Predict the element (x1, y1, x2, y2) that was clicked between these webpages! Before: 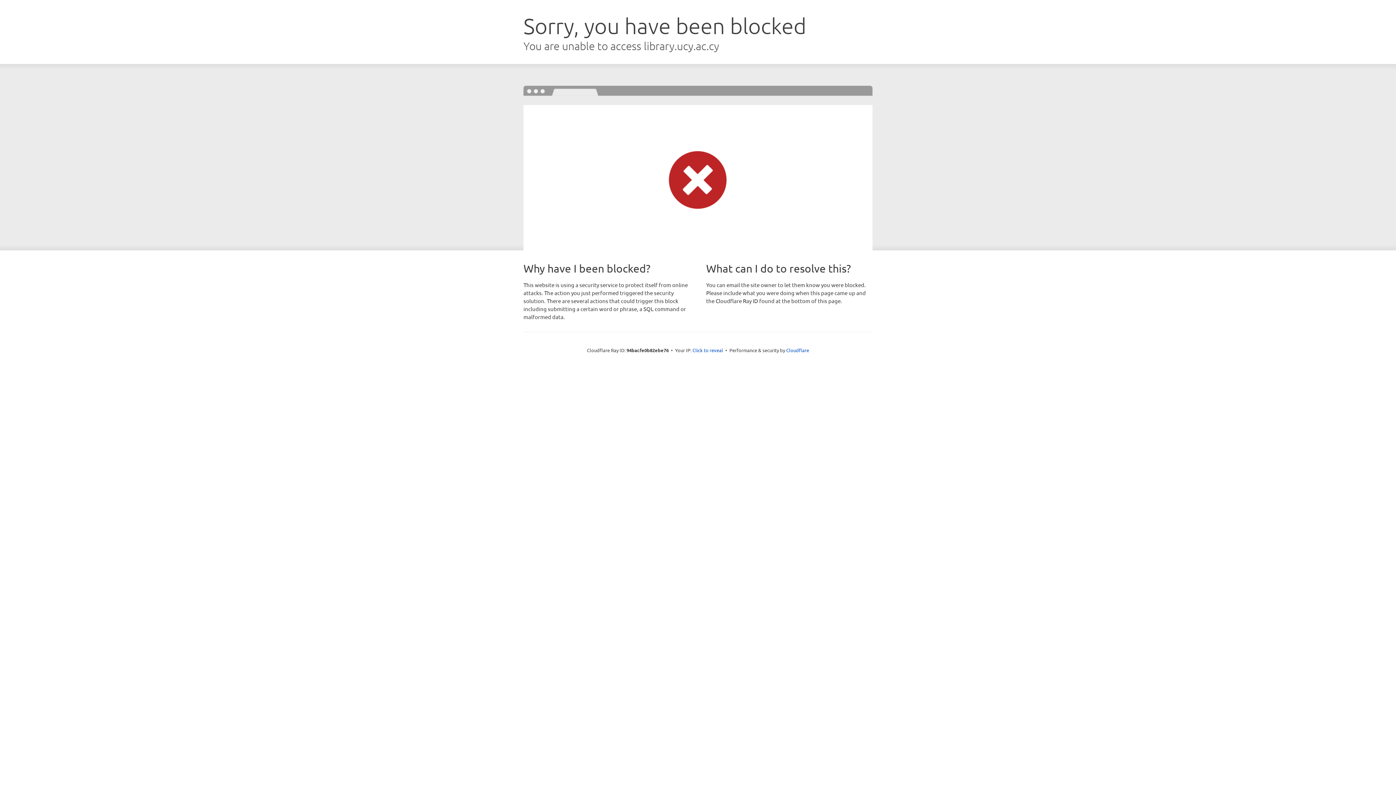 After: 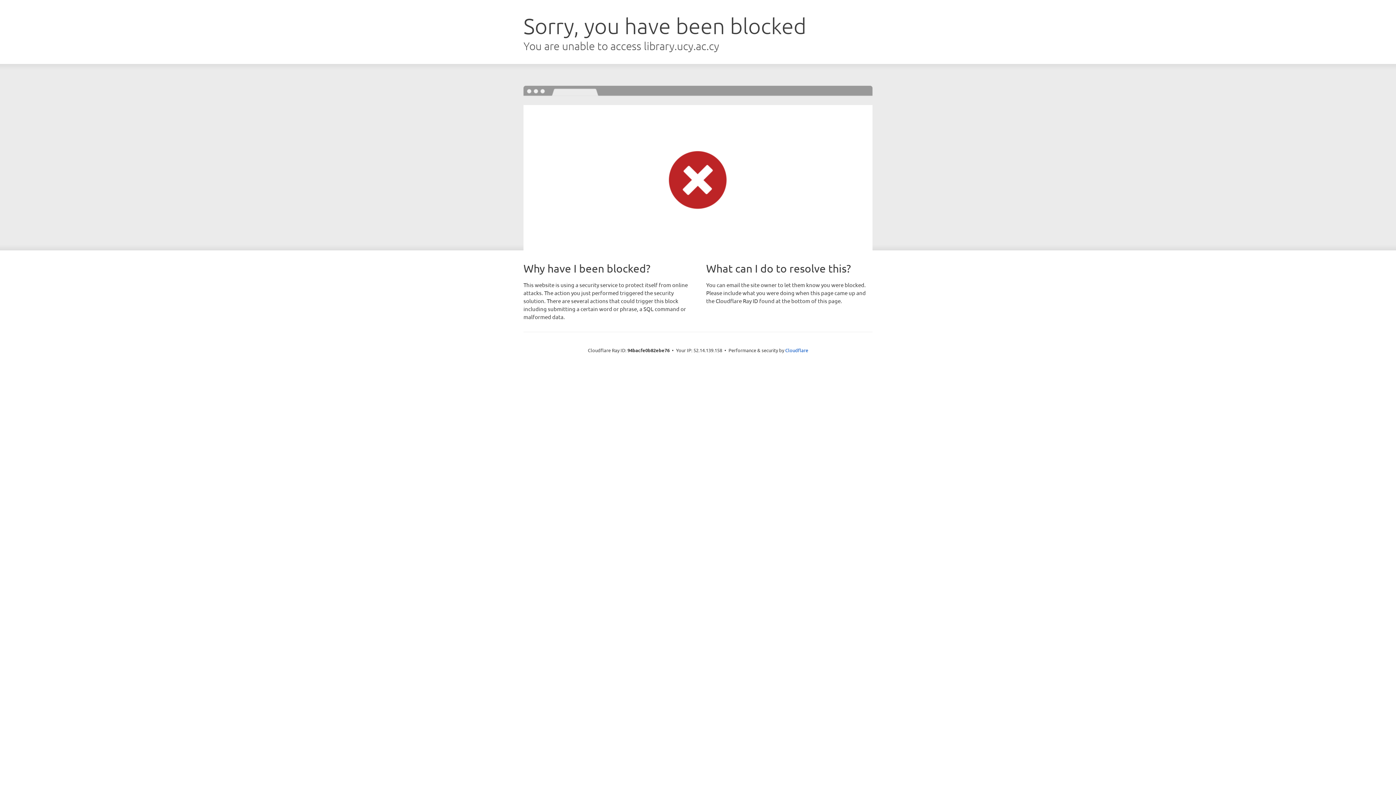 Action: bbox: (692, 346, 723, 353) label: Click to reveal